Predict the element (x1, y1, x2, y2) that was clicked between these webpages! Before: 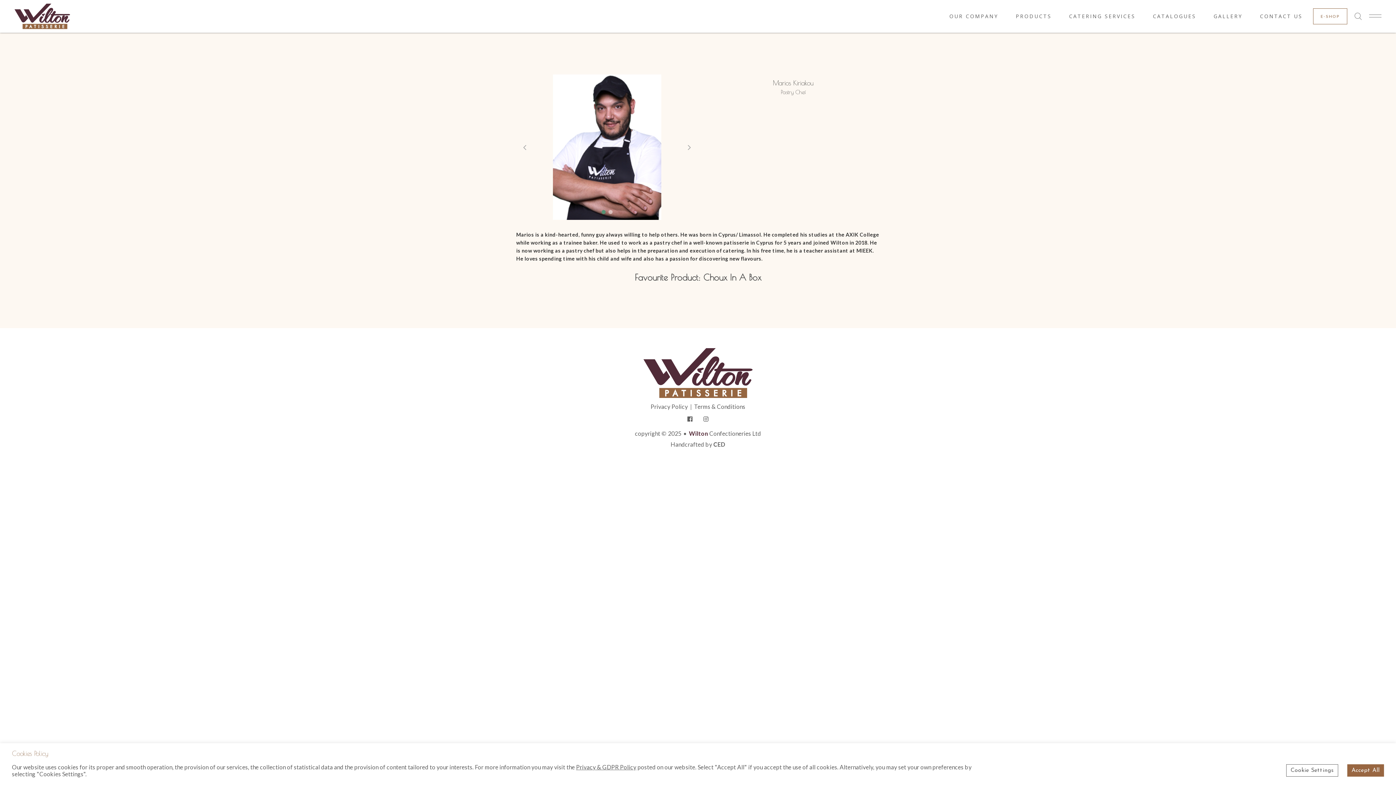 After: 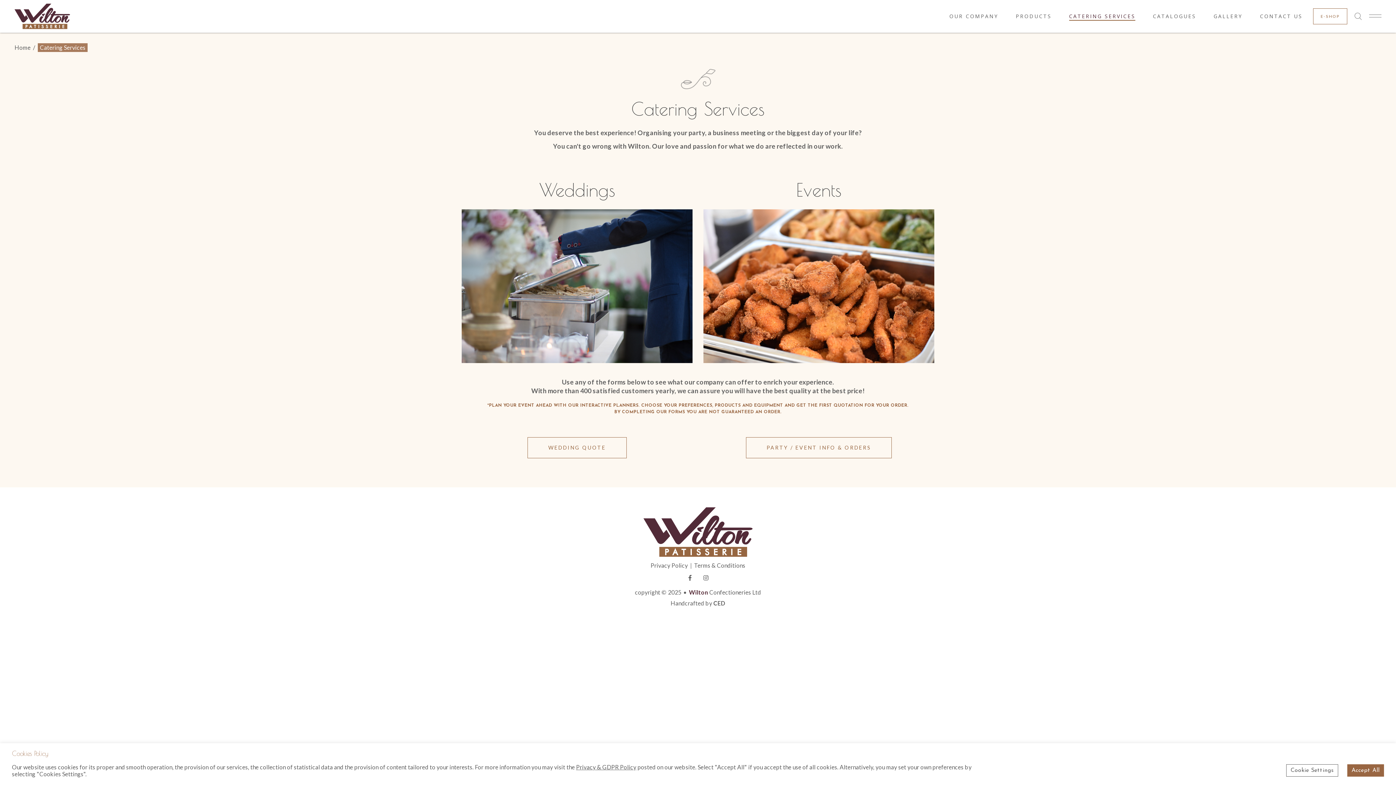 Action: label: CATERING SERVICES bbox: (1060, 0, 1144, 32)